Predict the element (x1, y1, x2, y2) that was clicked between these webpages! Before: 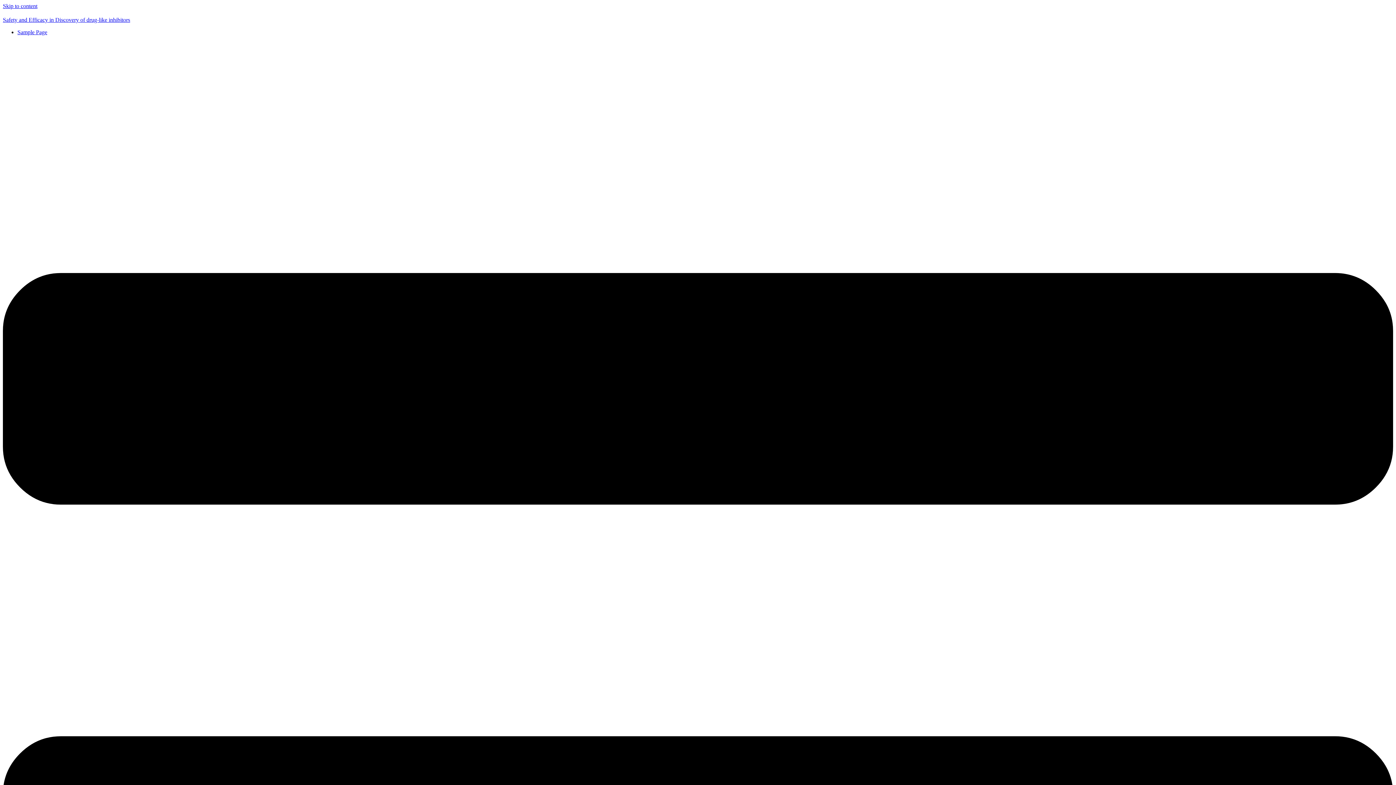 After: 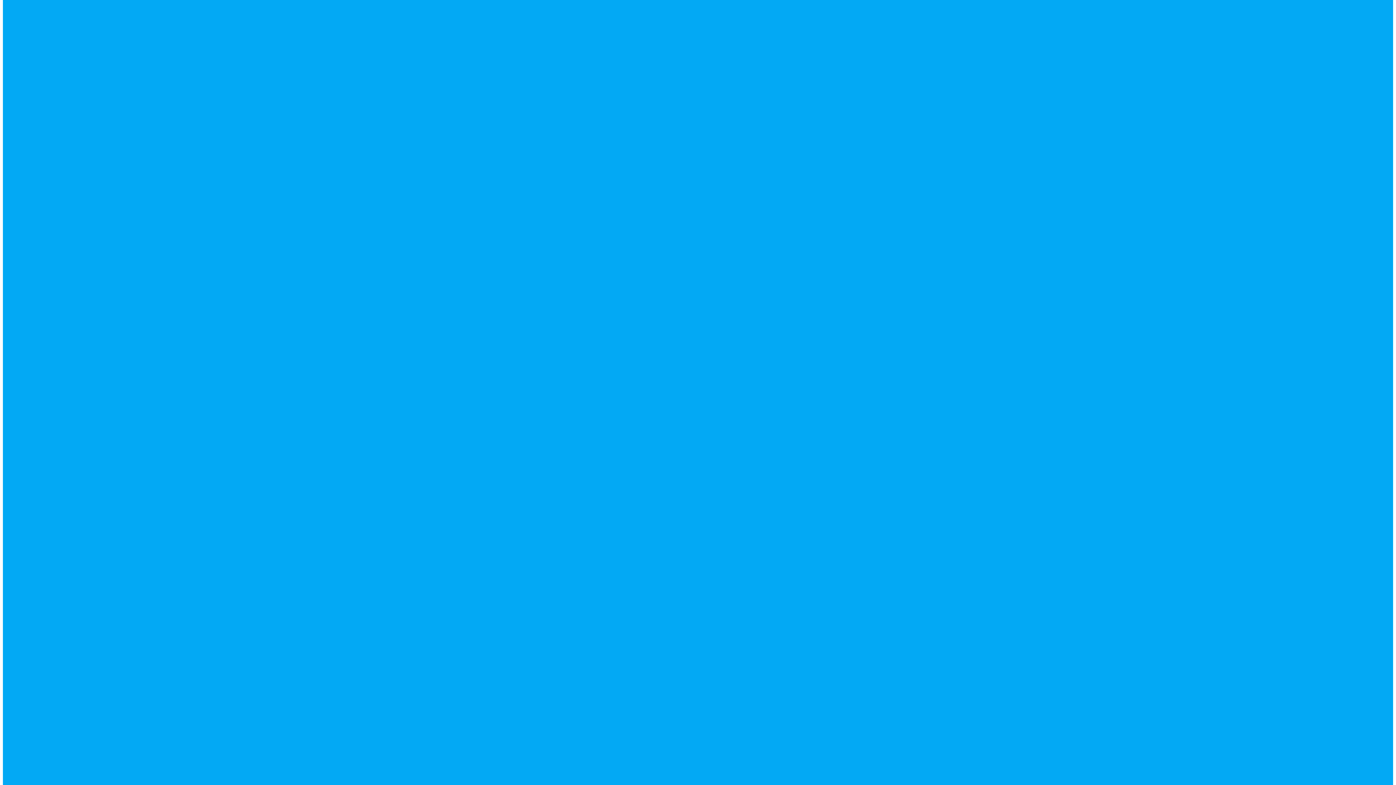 Action: bbox: (2, 2, 37, 9) label: Skip to content